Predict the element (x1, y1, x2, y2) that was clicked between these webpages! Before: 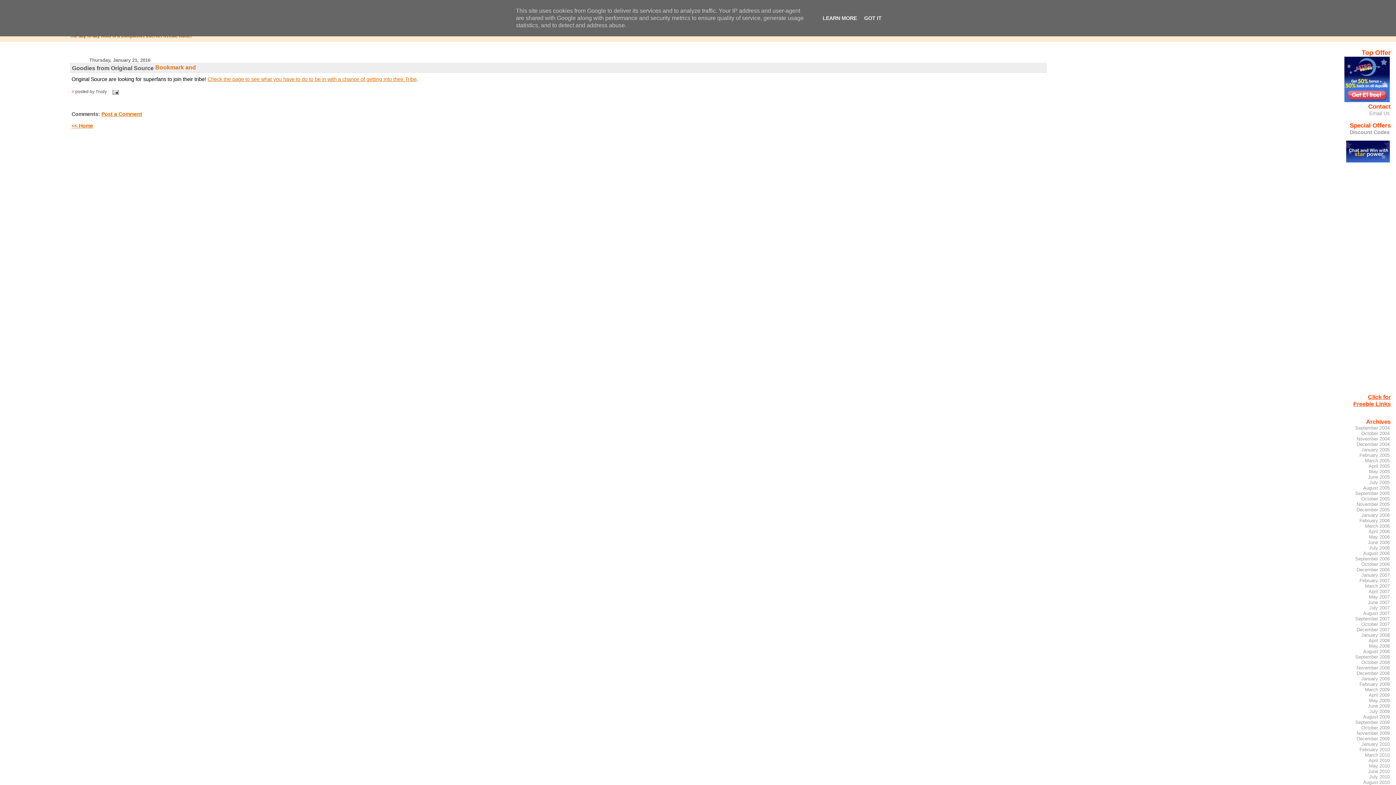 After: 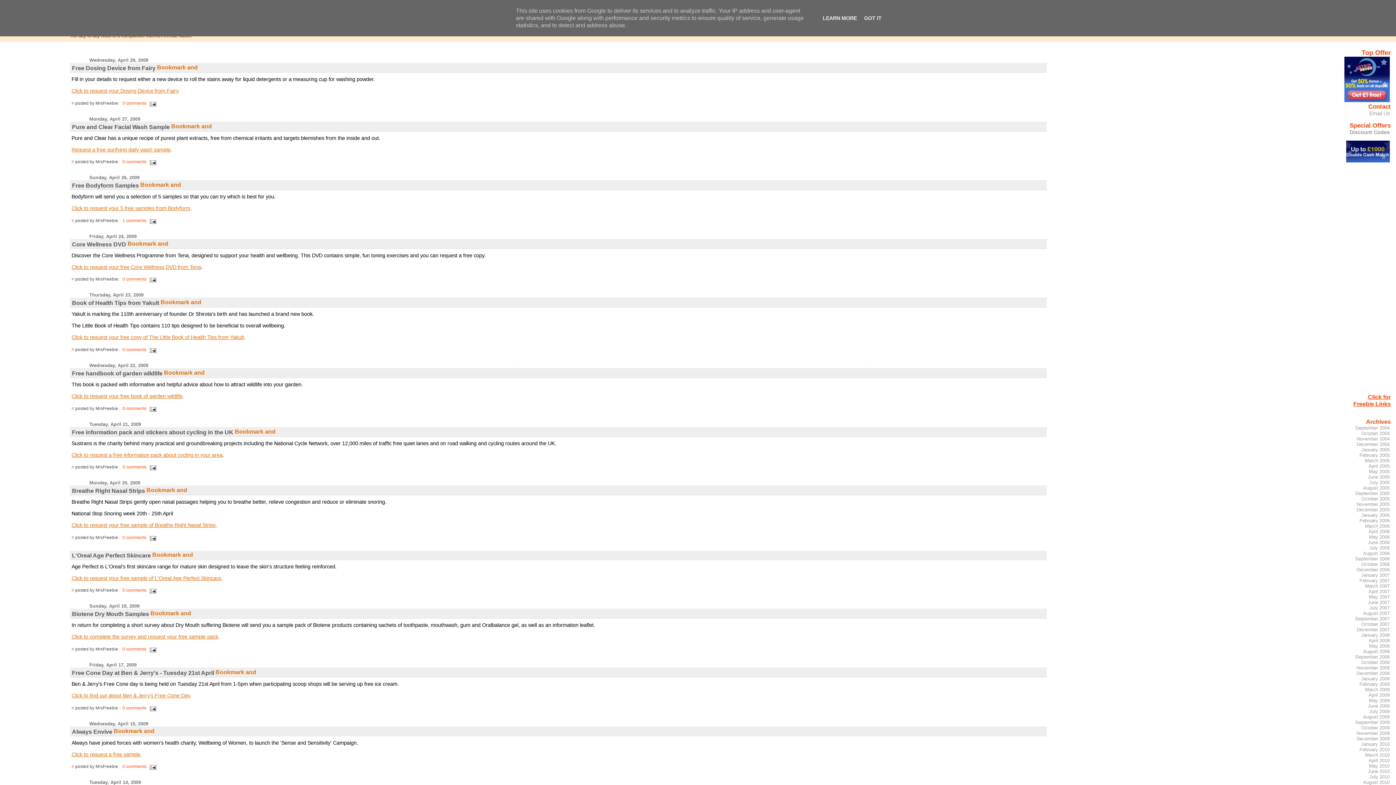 Action: bbox: (1368, 692, 1390, 698) label: April 2009